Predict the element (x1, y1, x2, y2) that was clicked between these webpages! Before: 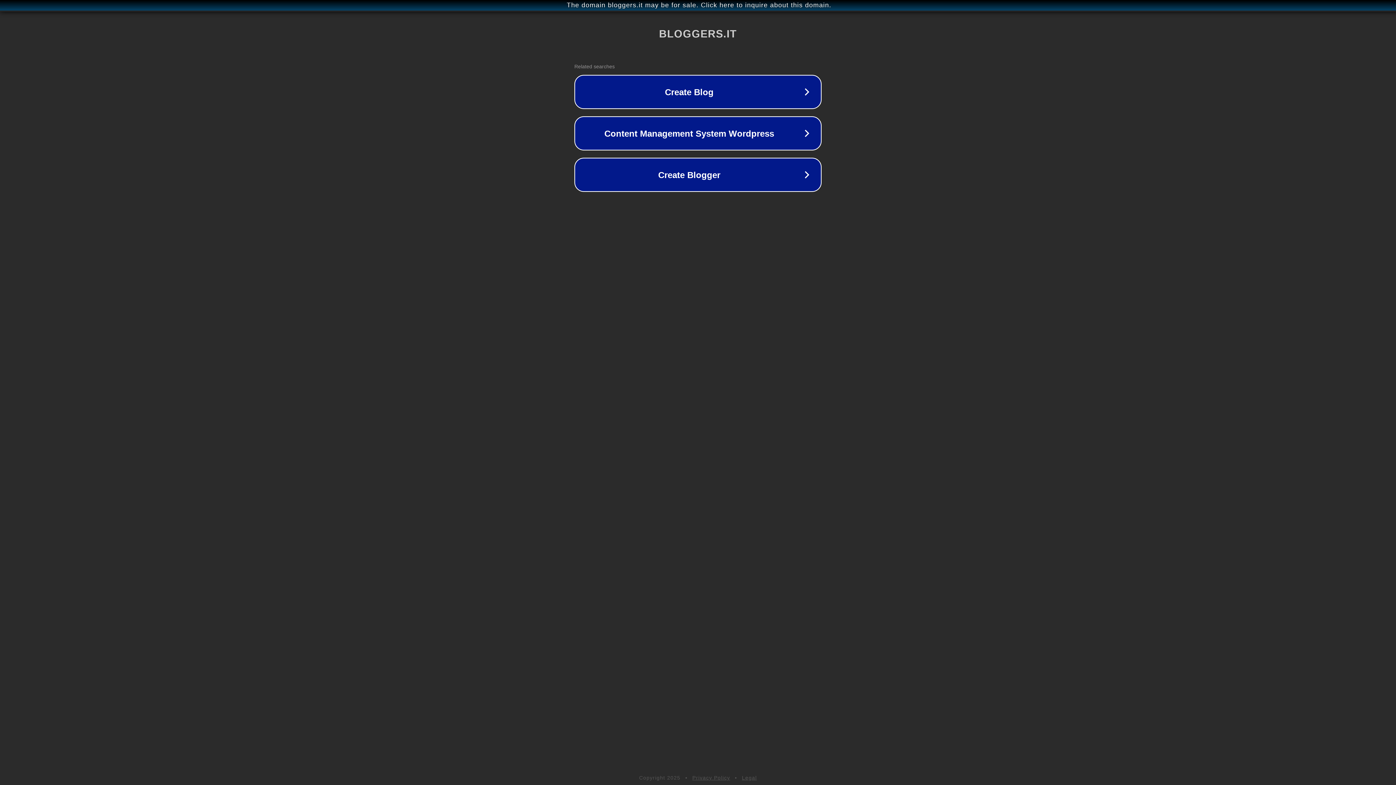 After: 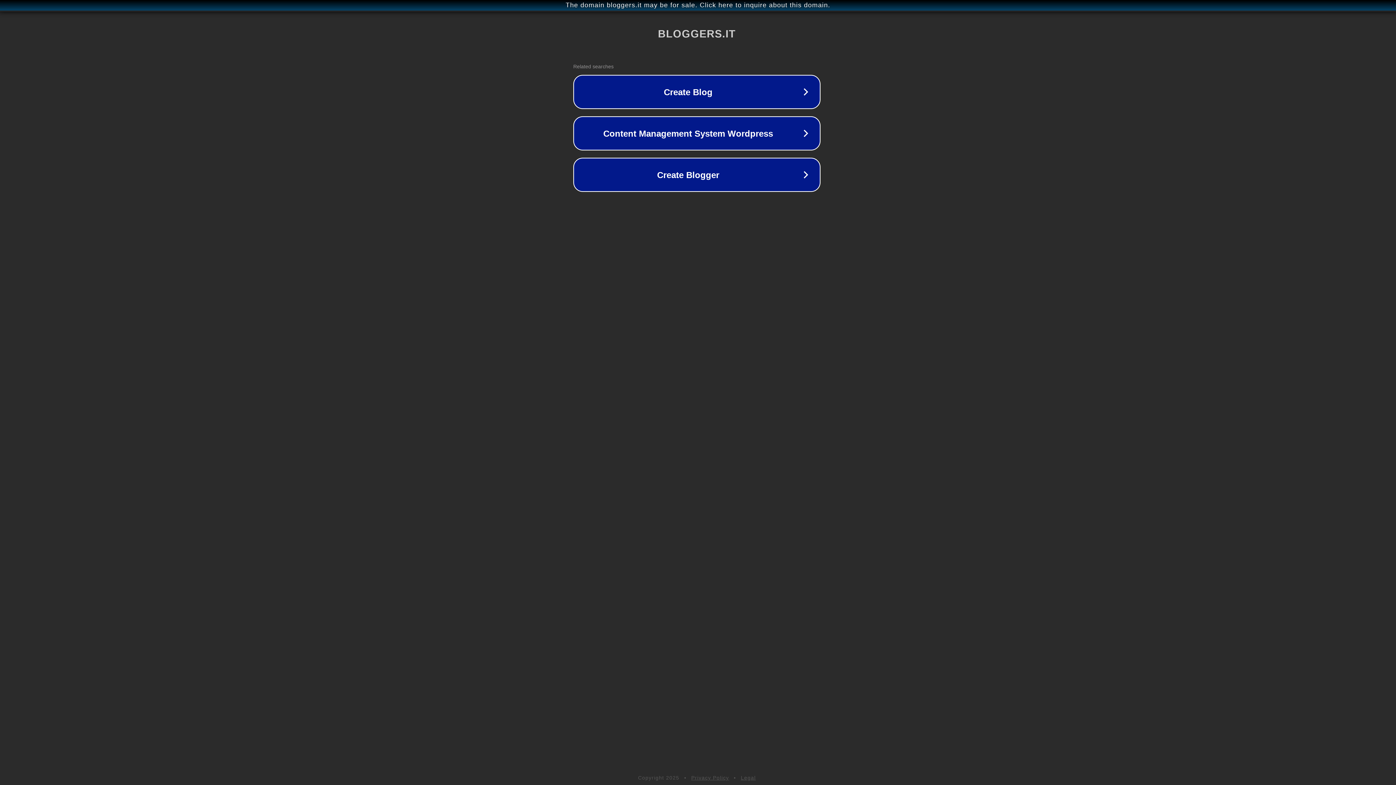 Action: label: The domain bloggers.it may be for sale. Click here to inquire about this domain. bbox: (1, 1, 1397, 9)